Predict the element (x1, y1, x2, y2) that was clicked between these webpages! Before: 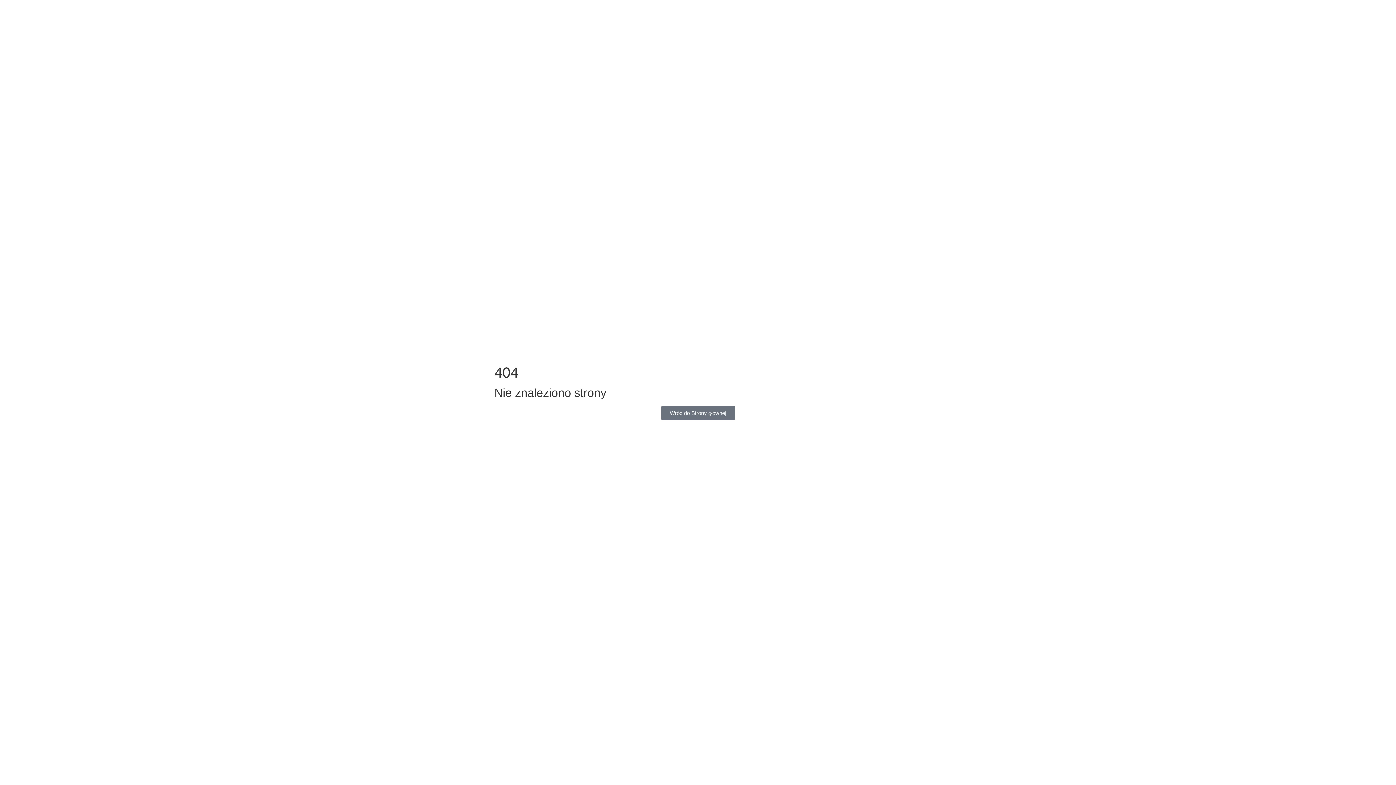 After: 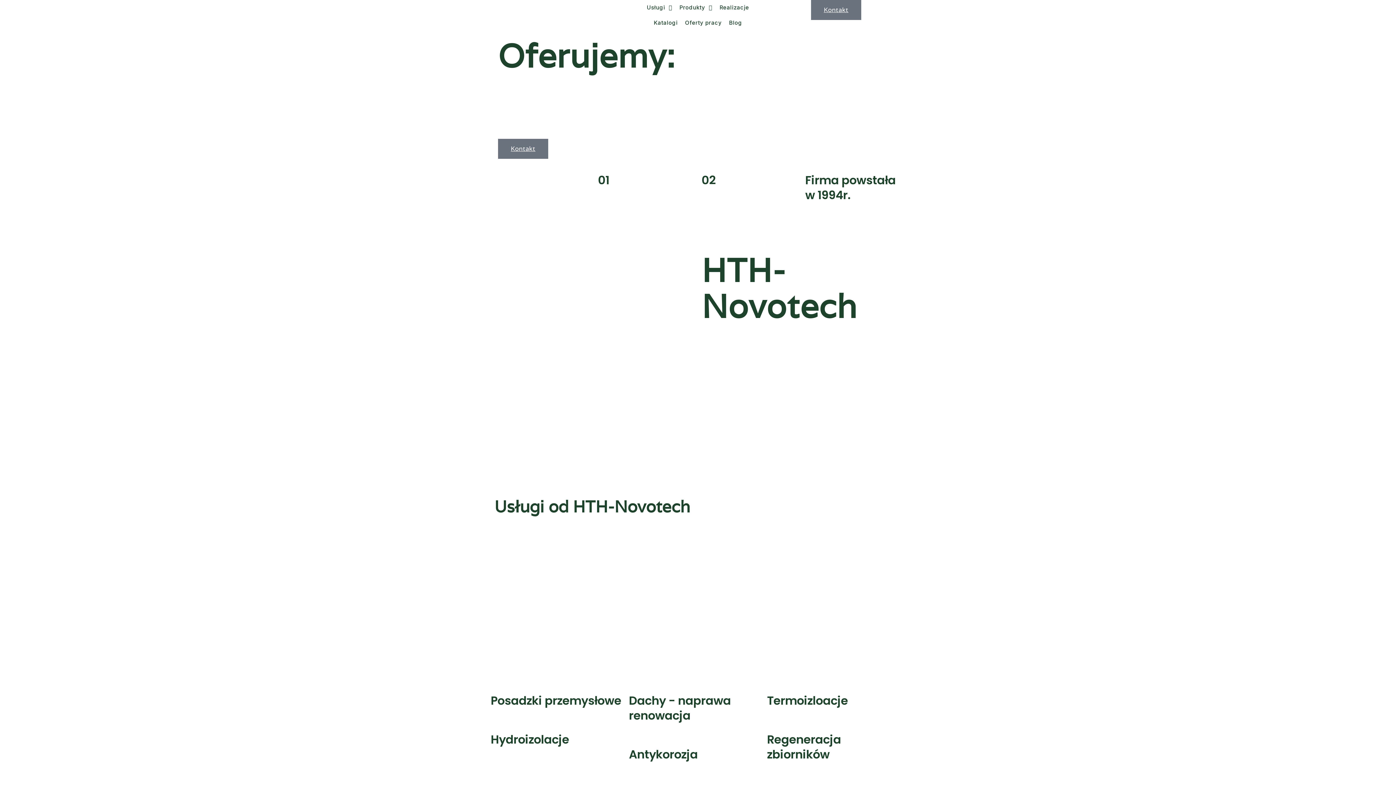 Action: bbox: (661, 406, 735, 420) label: Wróć do Strony głównej